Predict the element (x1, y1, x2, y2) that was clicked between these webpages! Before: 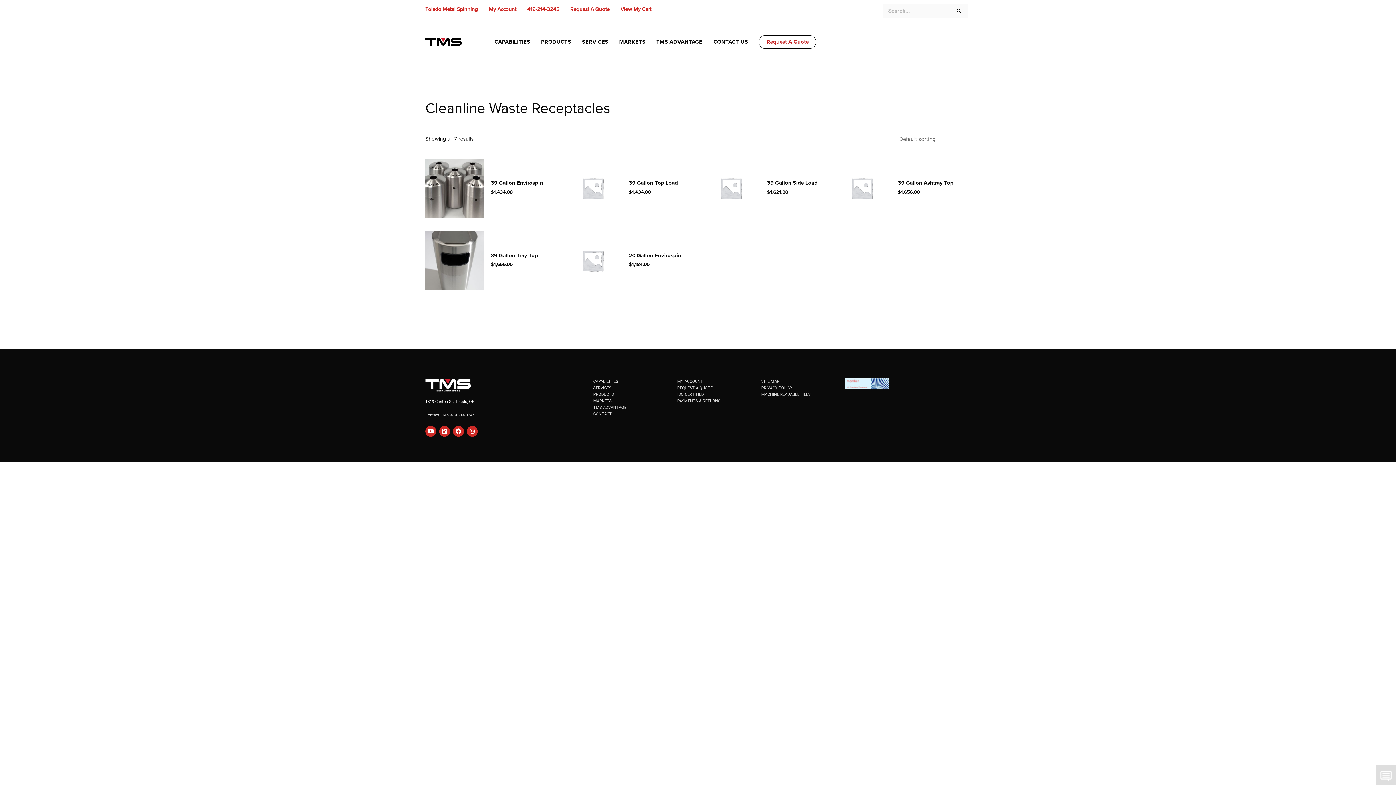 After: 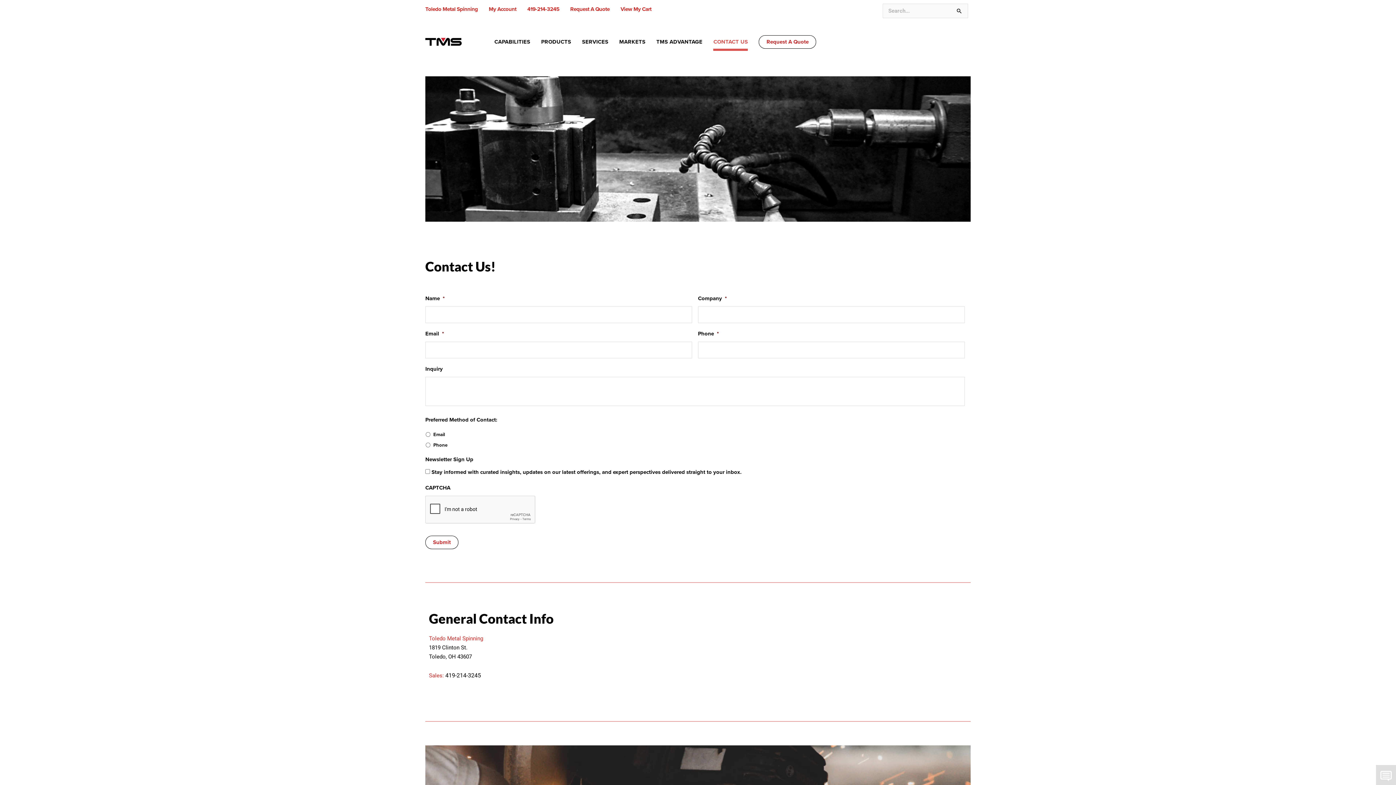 Action: label: CONTACT bbox: (593, 411, 612, 416)